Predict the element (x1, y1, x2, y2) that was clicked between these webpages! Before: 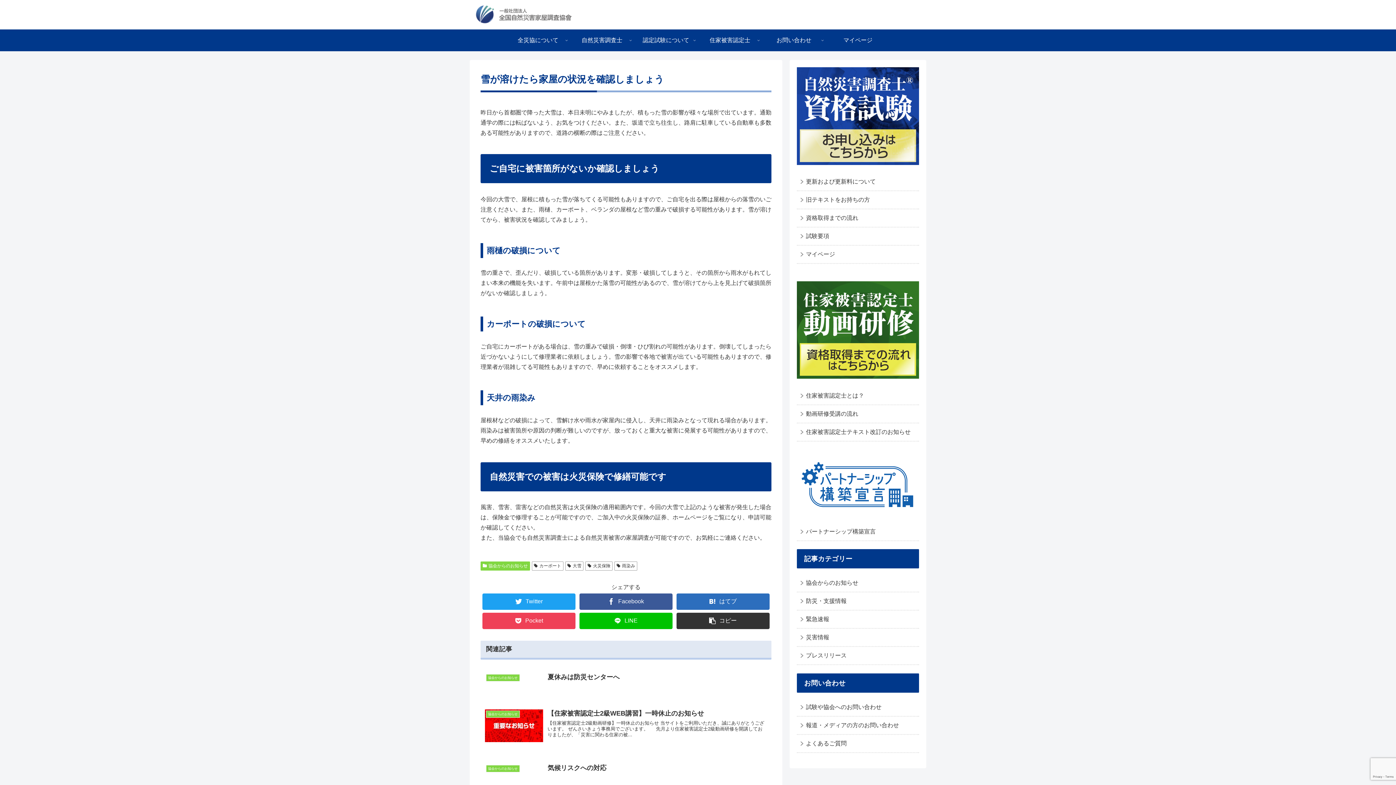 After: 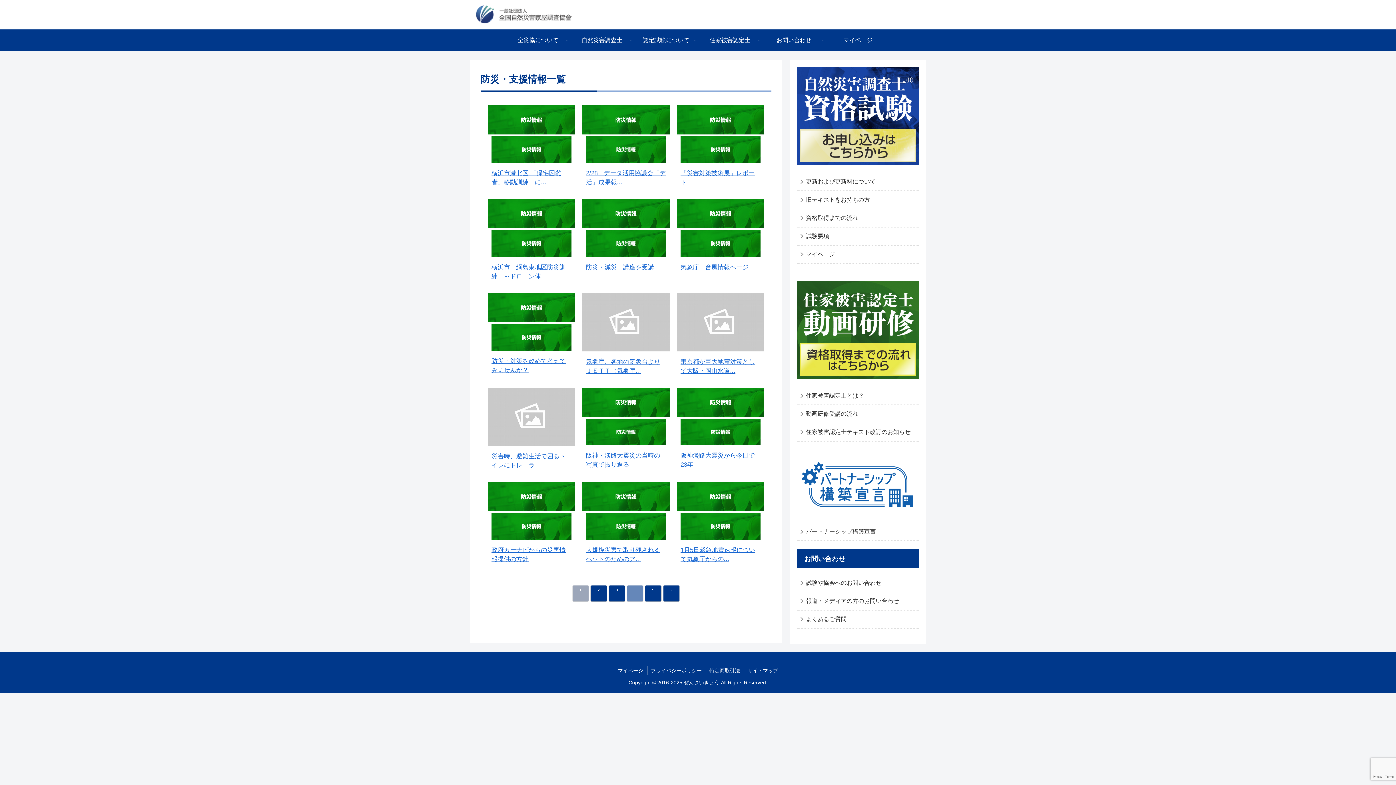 Action: bbox: (797, 592, 919, 610) label: 防災・支援情報